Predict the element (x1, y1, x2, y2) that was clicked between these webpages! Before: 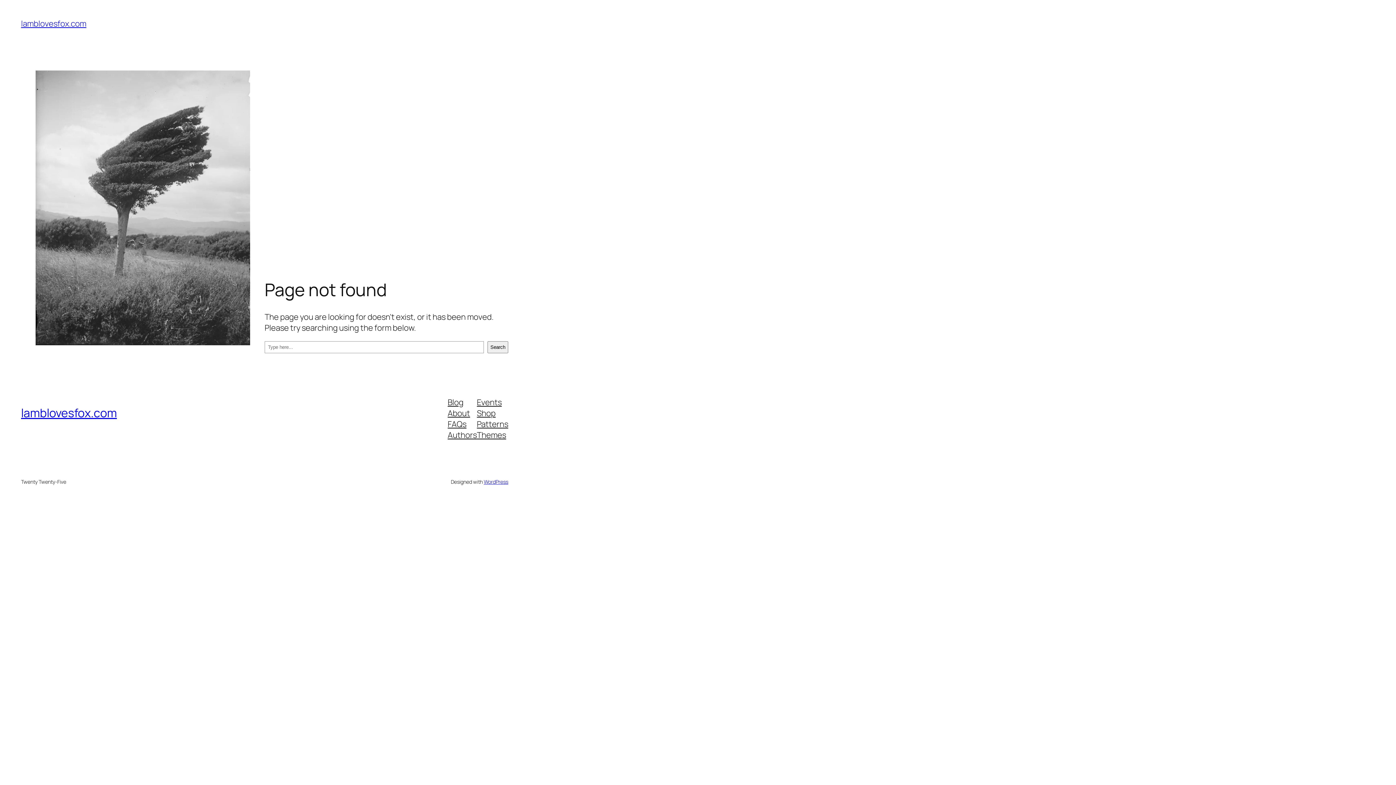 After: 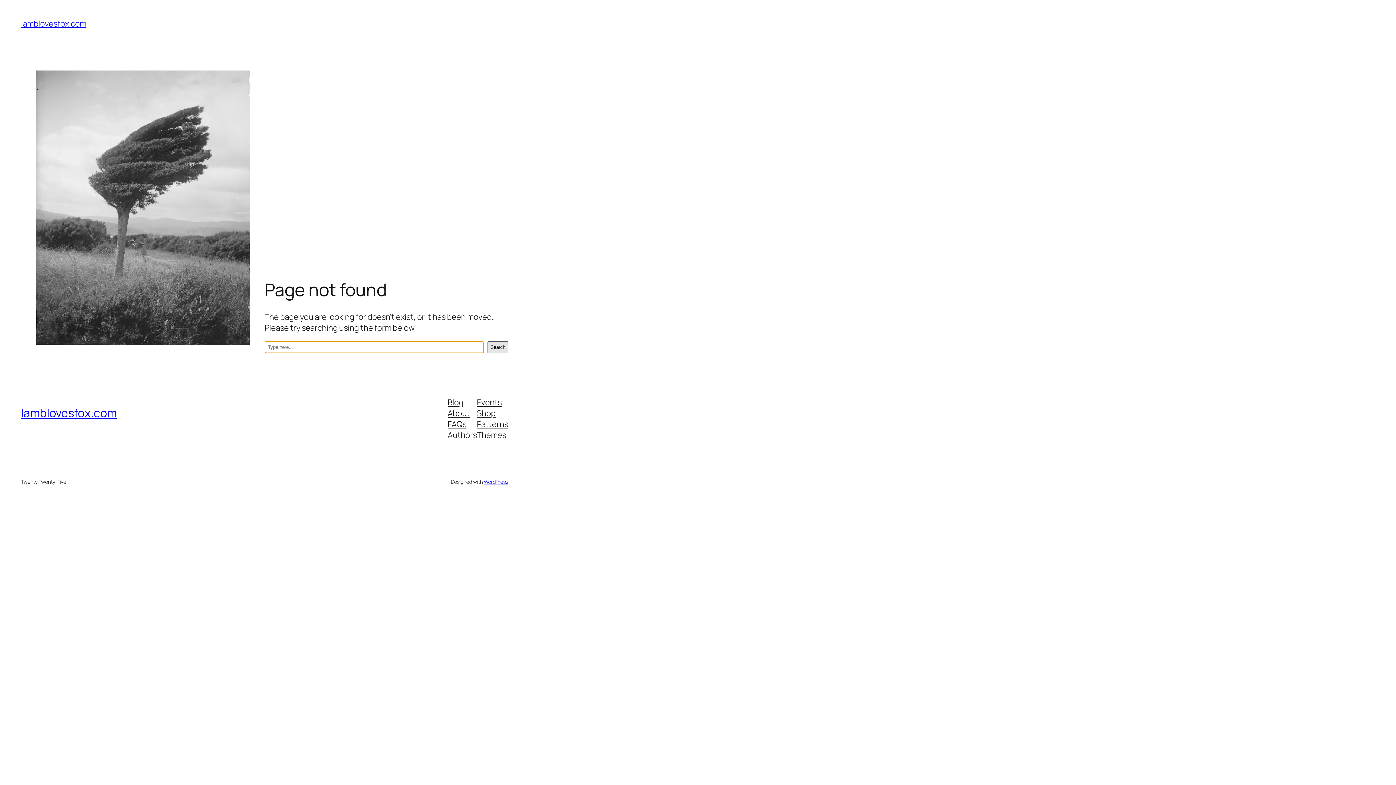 Action: label: Search bbox: (487, 341, 508, 353)